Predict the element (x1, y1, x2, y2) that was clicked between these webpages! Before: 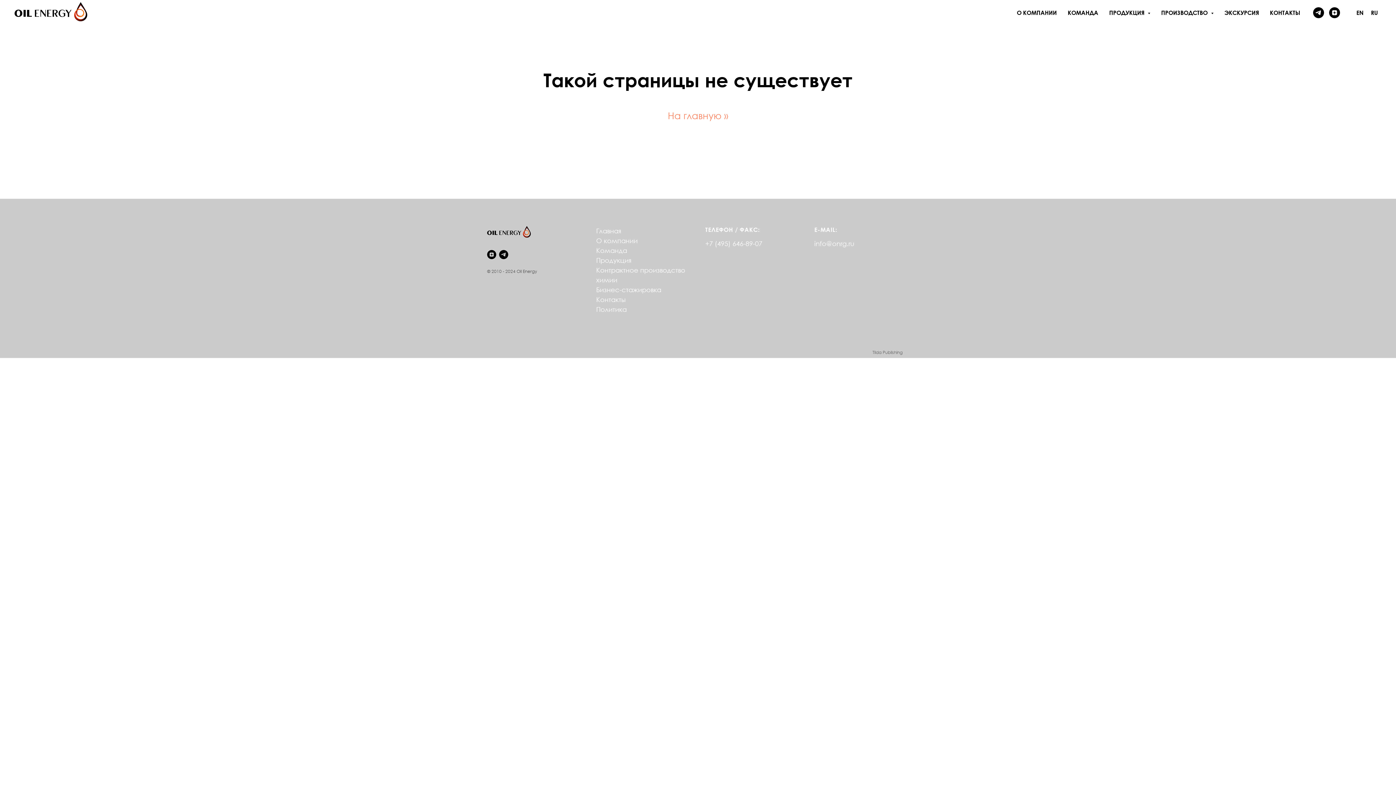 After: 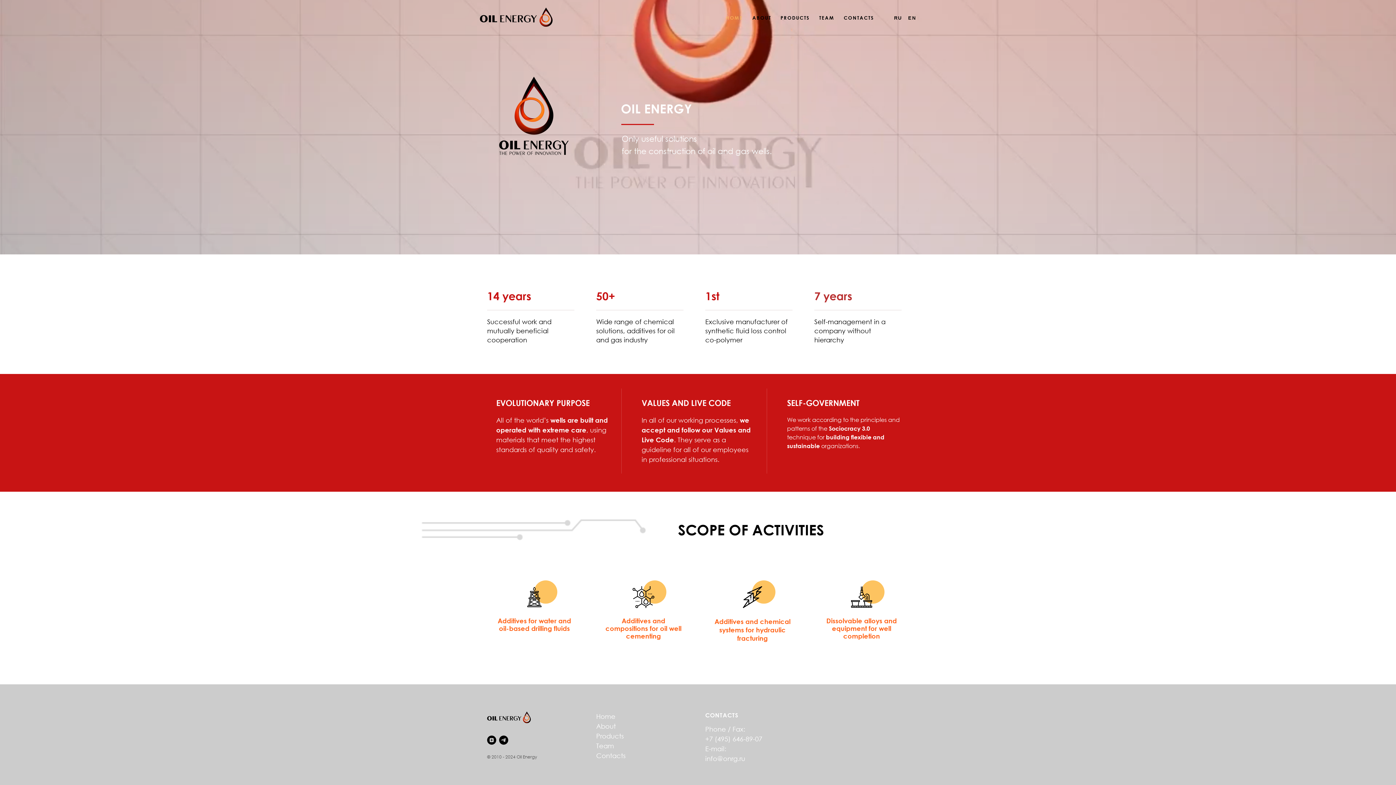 Action: bbox: (1356, 9, 1364, 16) label: EN